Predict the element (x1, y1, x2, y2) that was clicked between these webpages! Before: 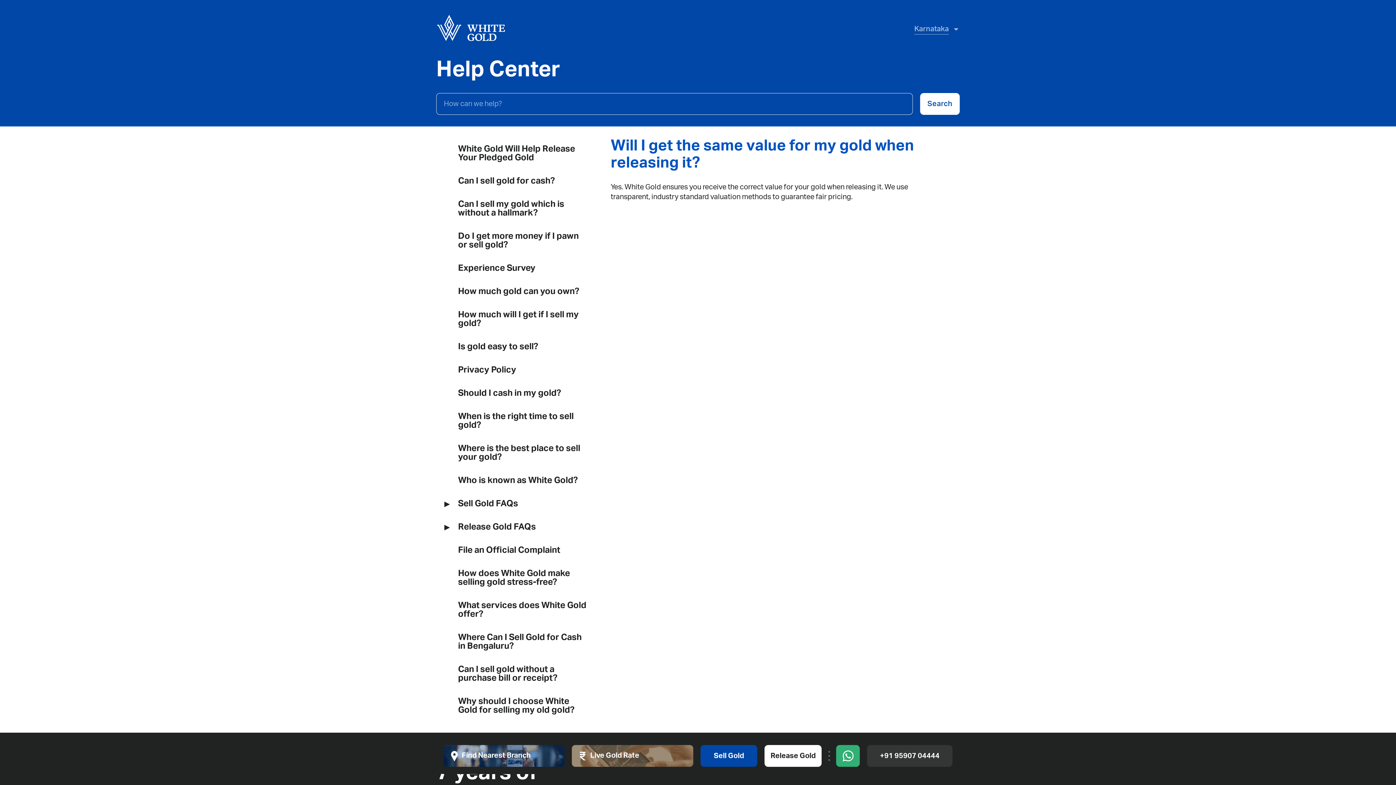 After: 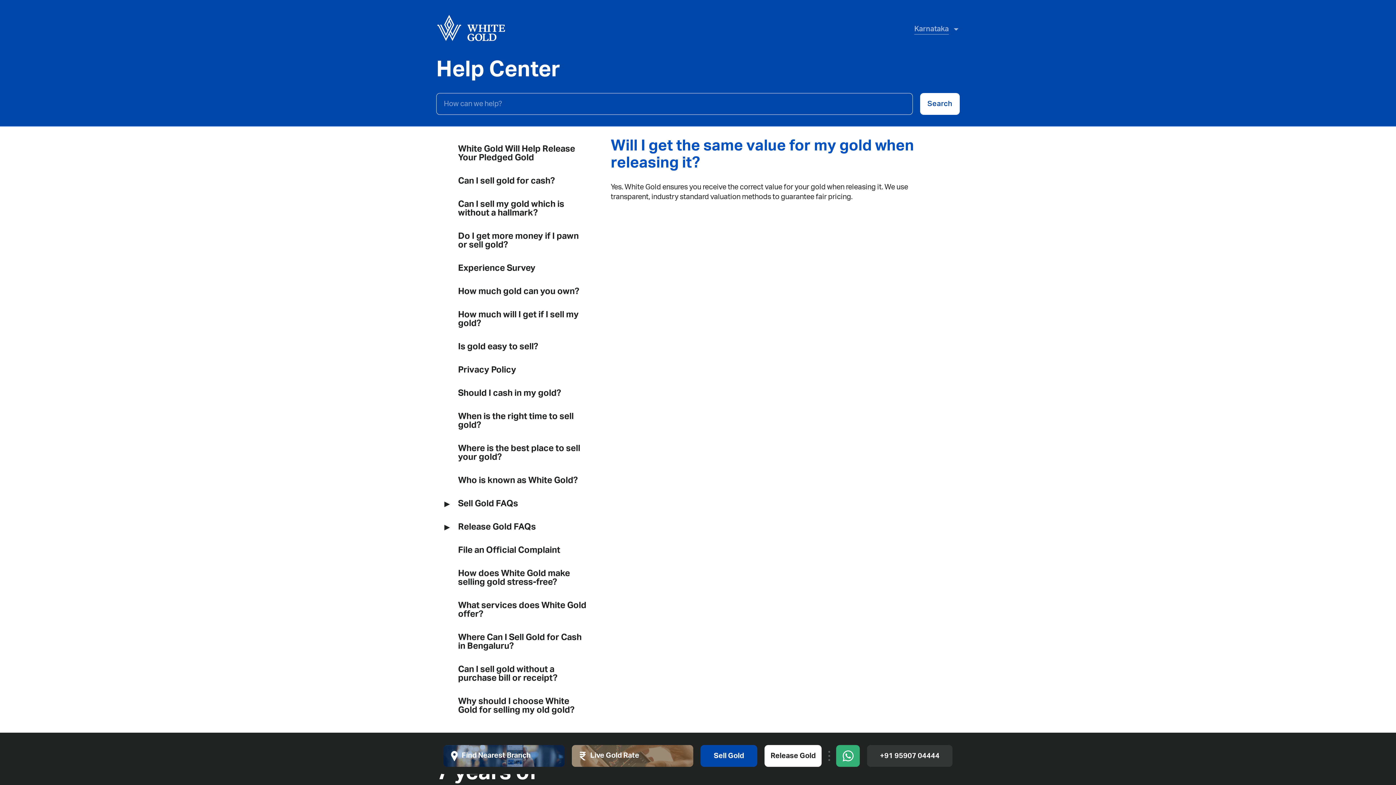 Action: label: +91 95907 04444 bbox: (867, 745, 952, 767)